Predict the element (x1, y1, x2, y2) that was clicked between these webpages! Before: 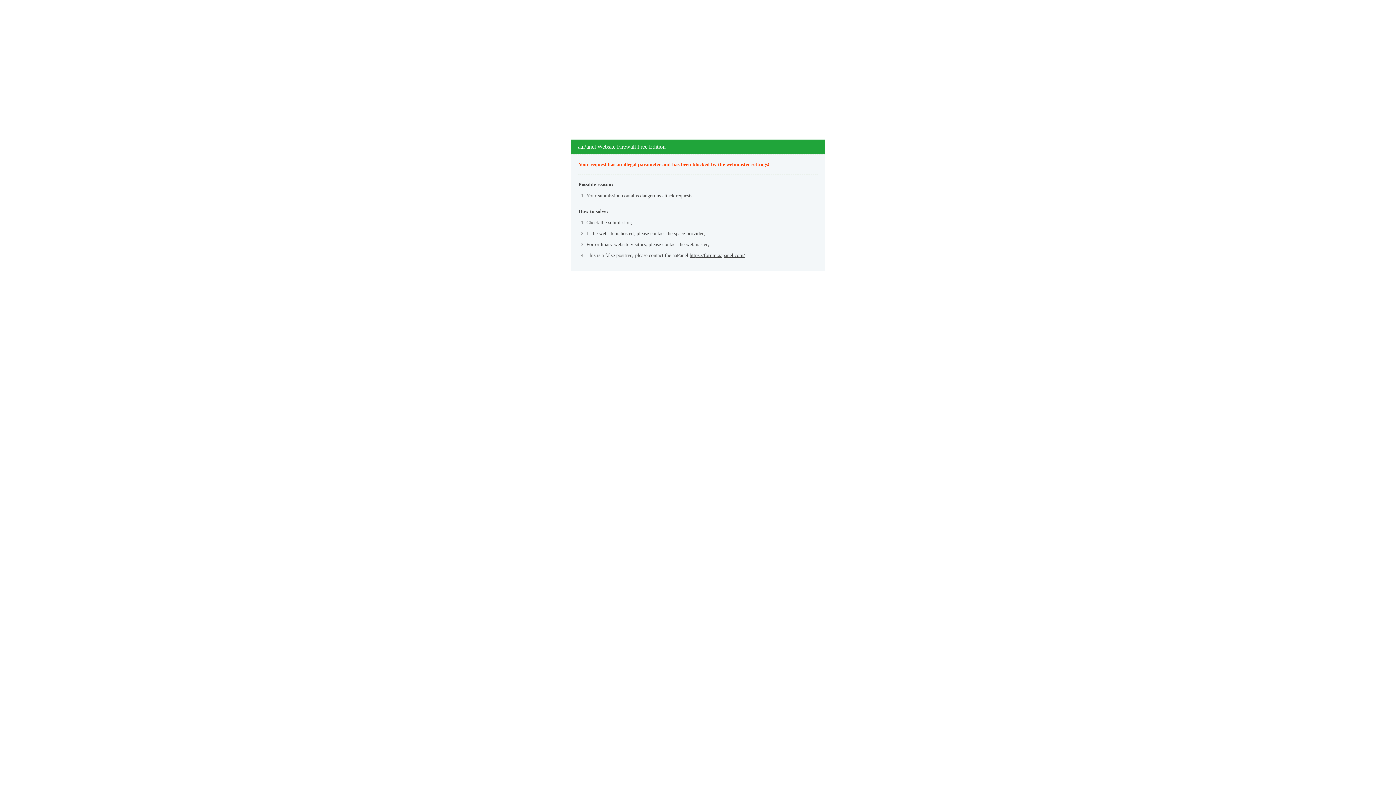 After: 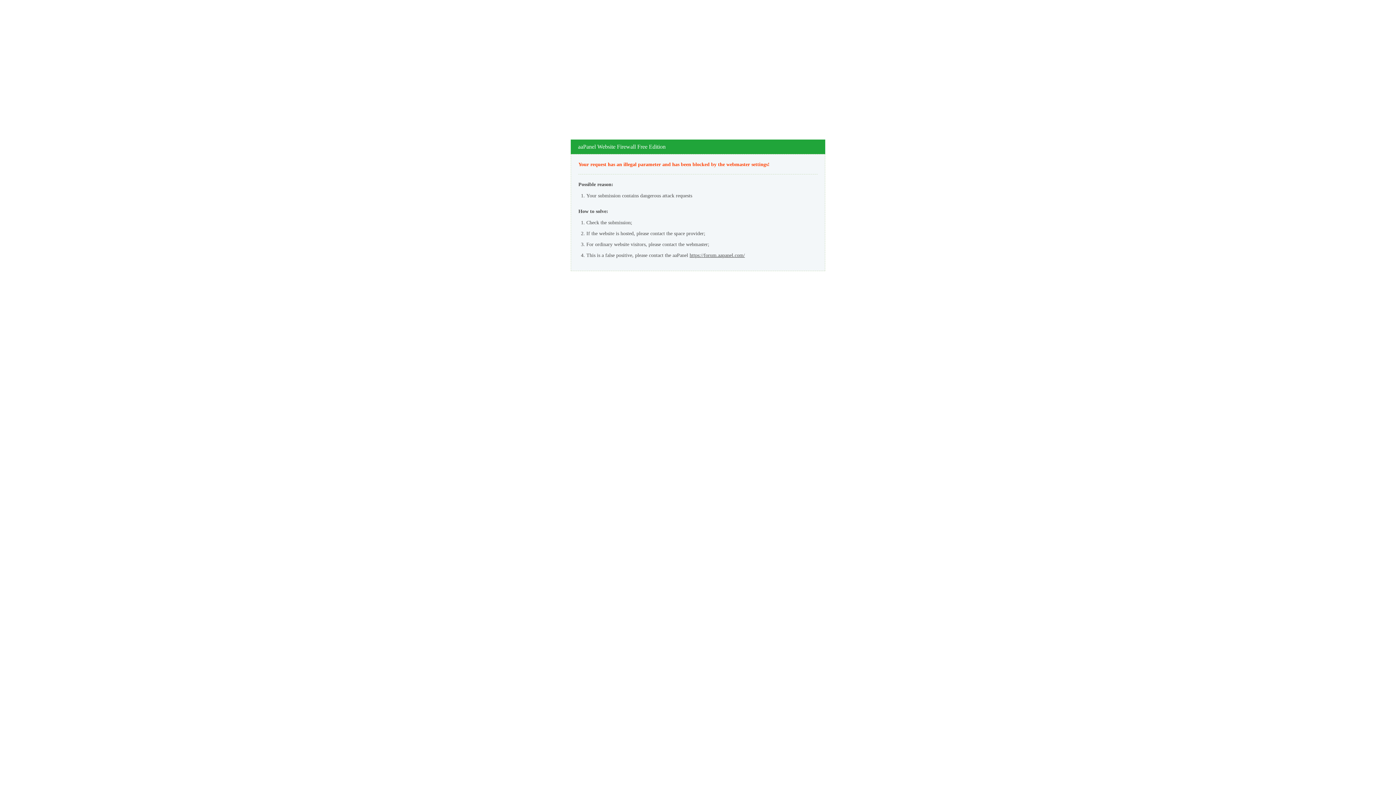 Action: bbox: (689, 252, 745, 258) label: https://forum.aapanel.com/